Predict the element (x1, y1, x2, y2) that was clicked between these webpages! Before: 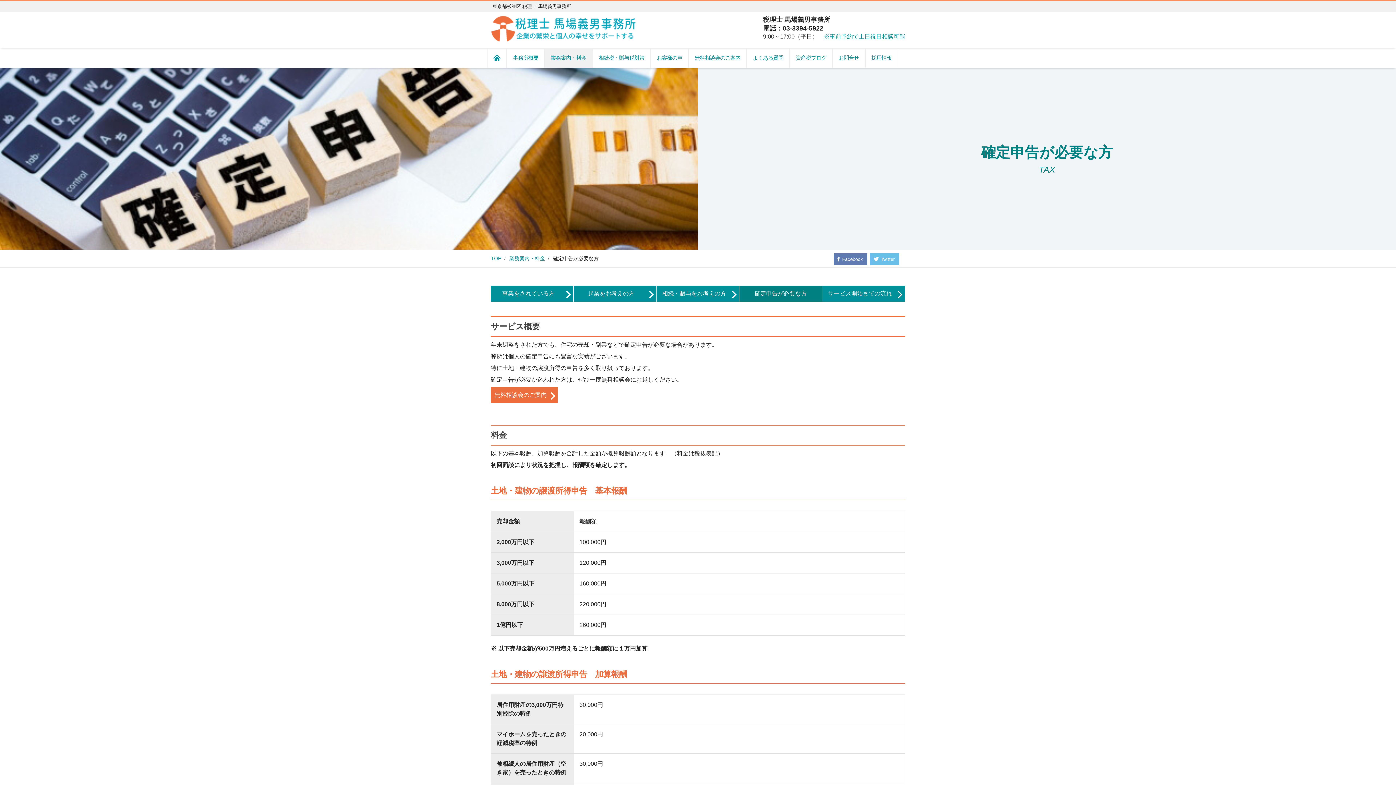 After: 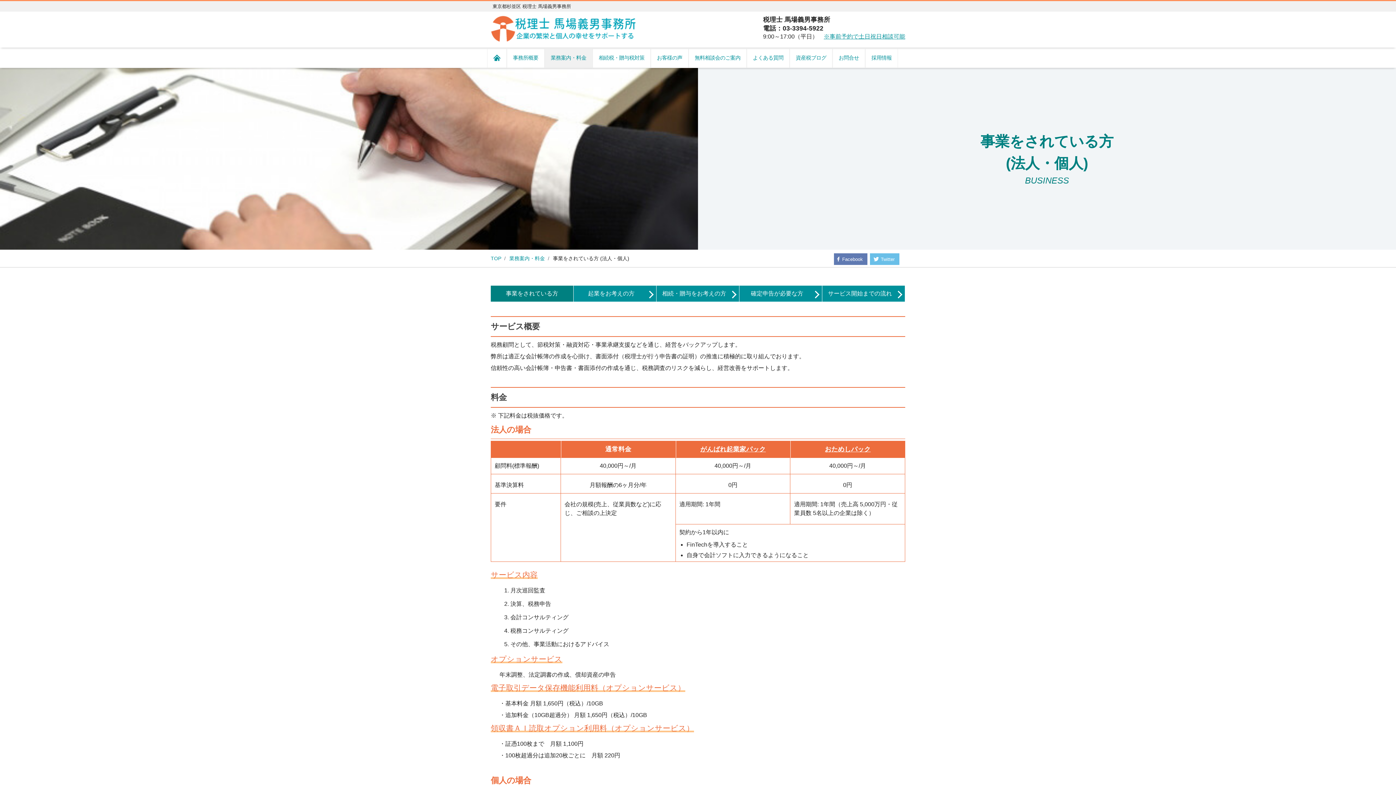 Action: label: 事業をされている方 bbox: (490, 285, 573, 301)